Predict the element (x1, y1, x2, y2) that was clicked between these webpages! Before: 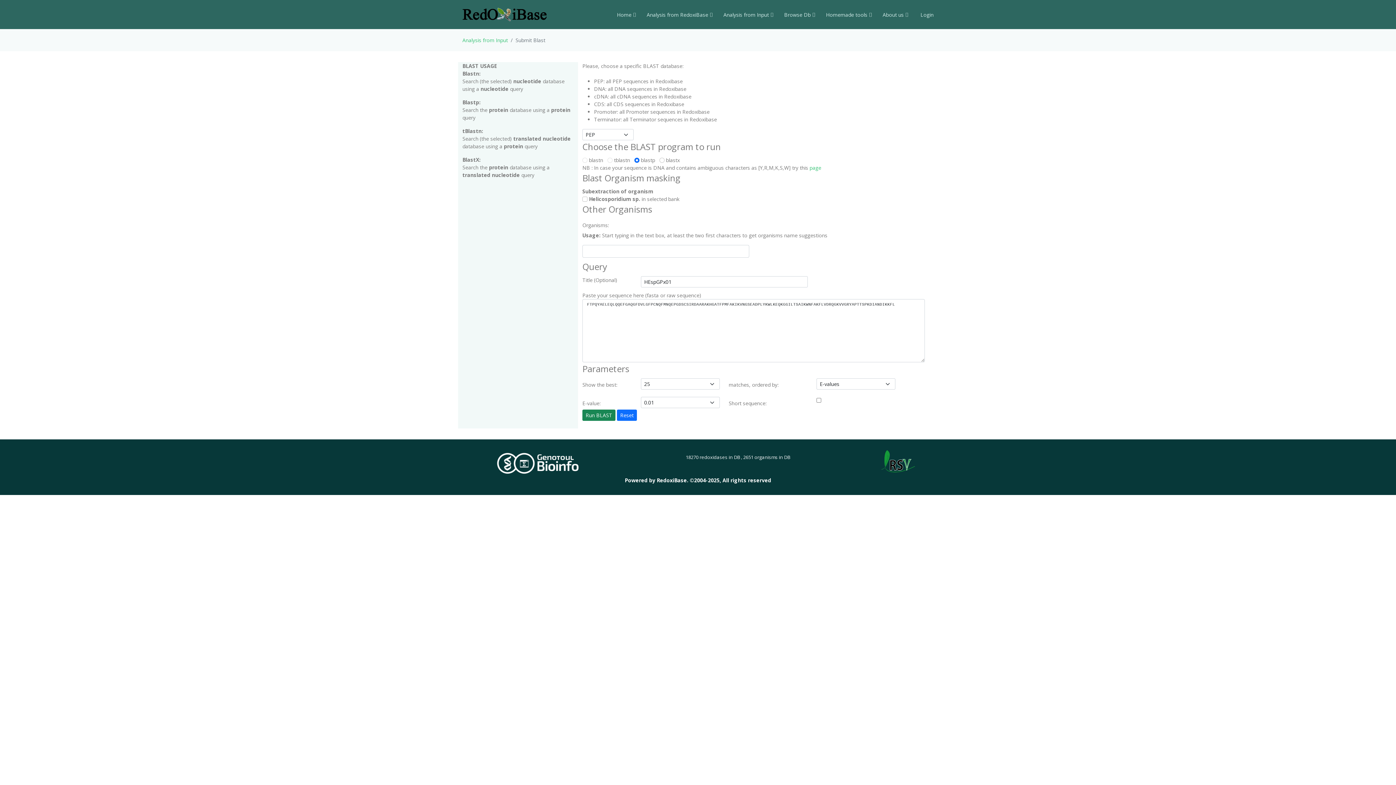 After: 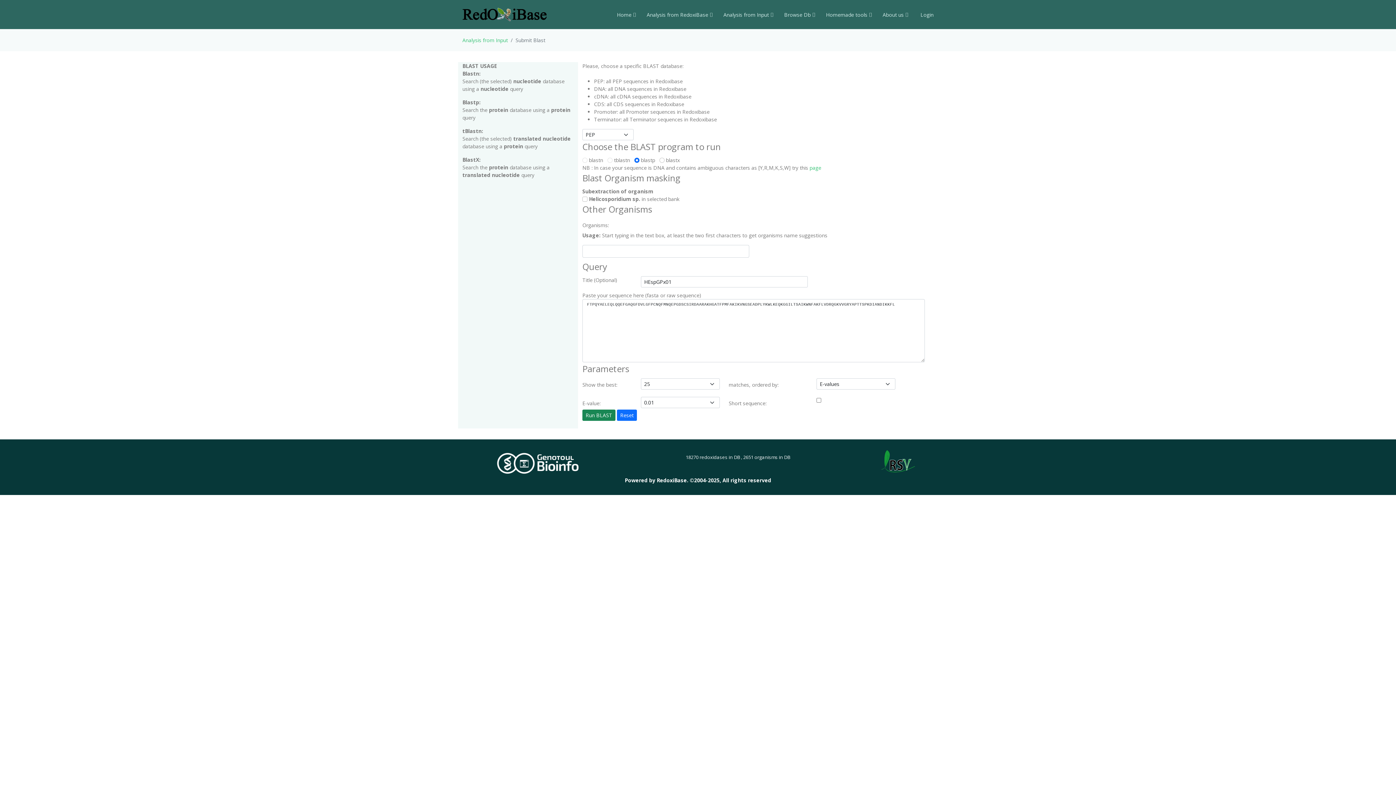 Action: bbox: (494, 459, 581, 466)